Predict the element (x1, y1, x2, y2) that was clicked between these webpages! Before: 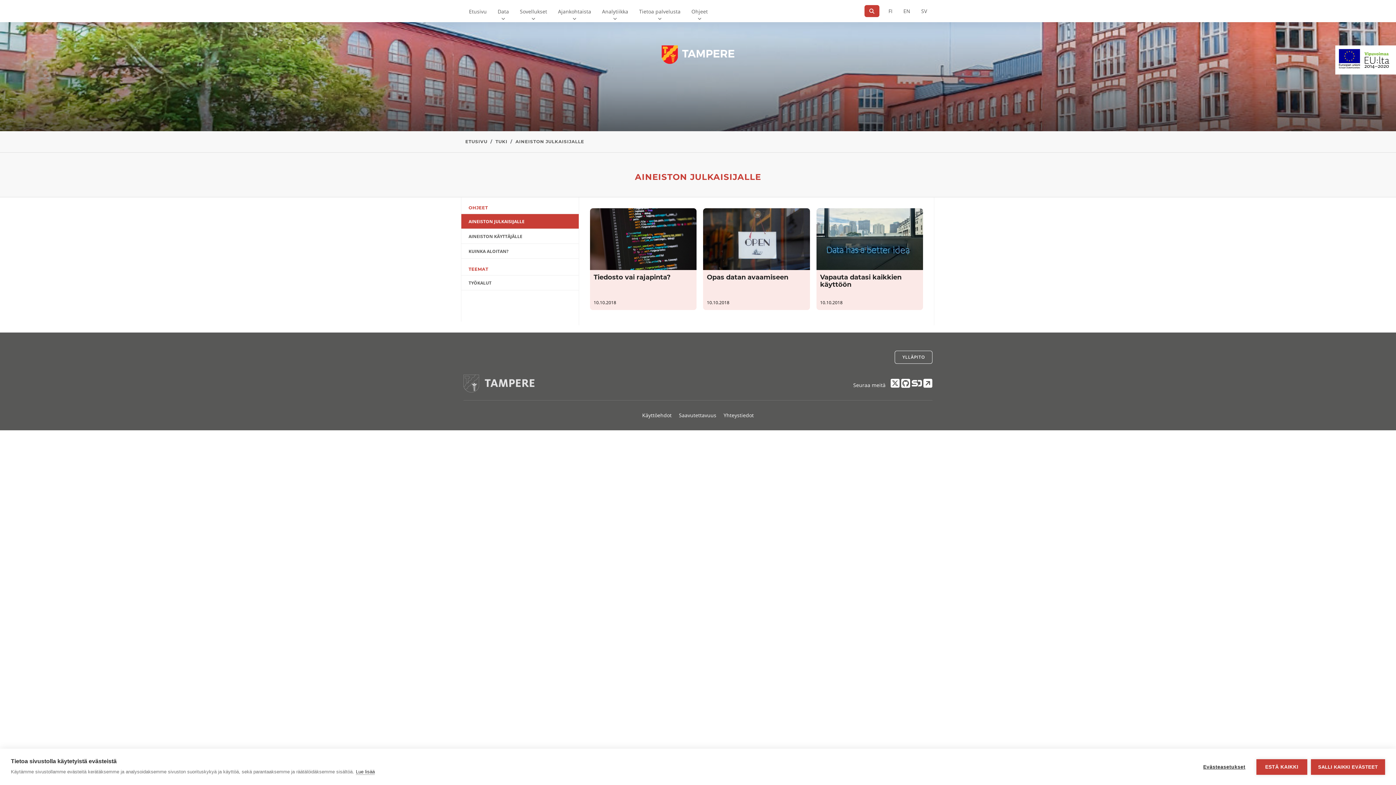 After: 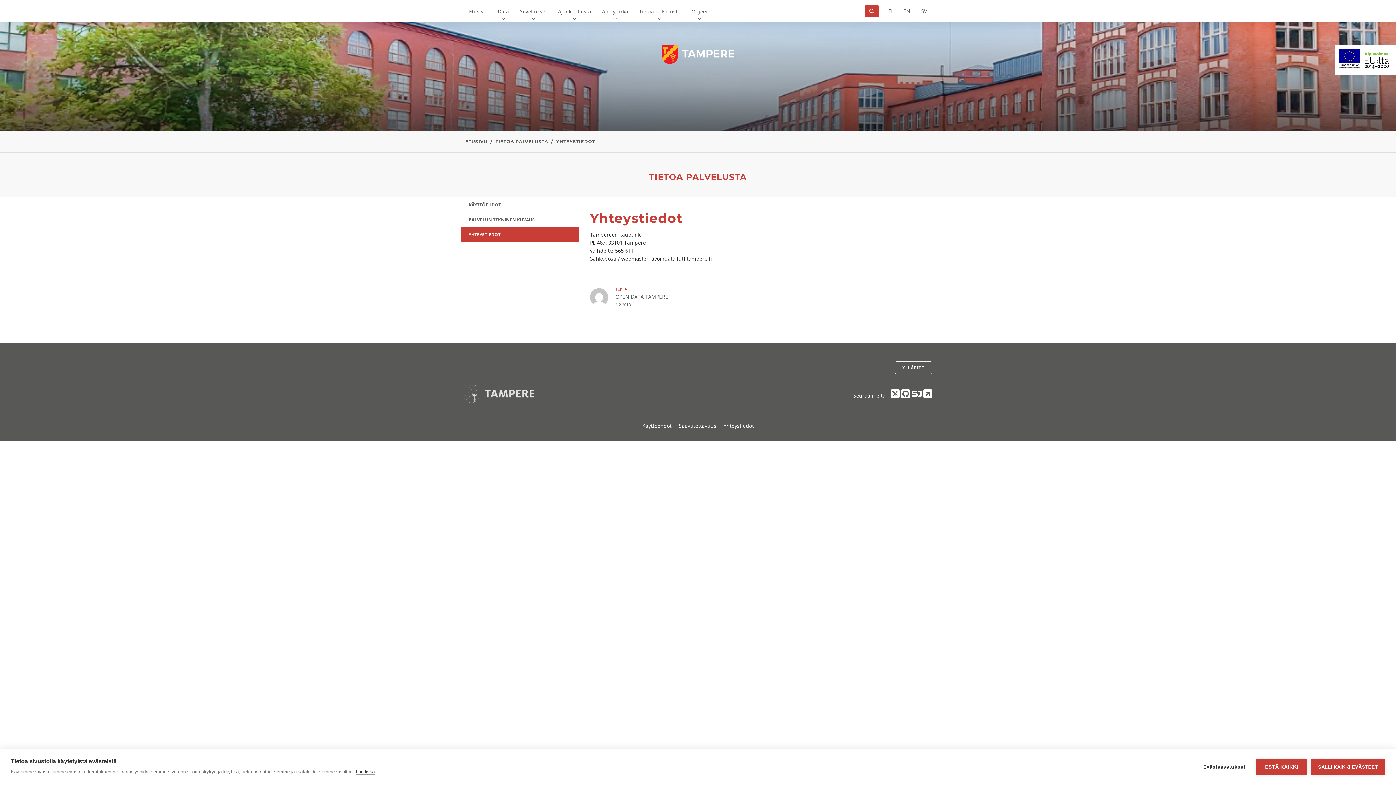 Action: label: Yhteystiedot bbox: (720, 408, 757, 423)